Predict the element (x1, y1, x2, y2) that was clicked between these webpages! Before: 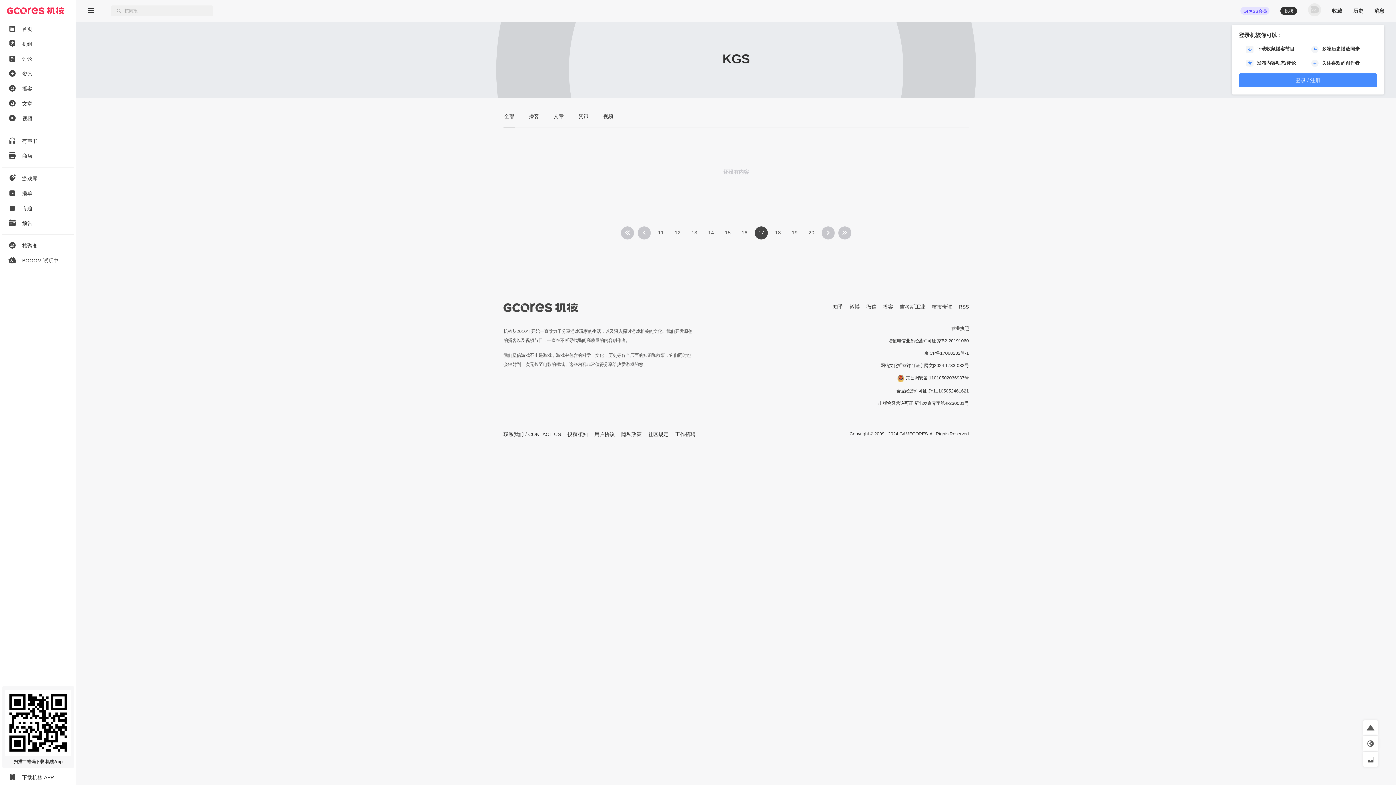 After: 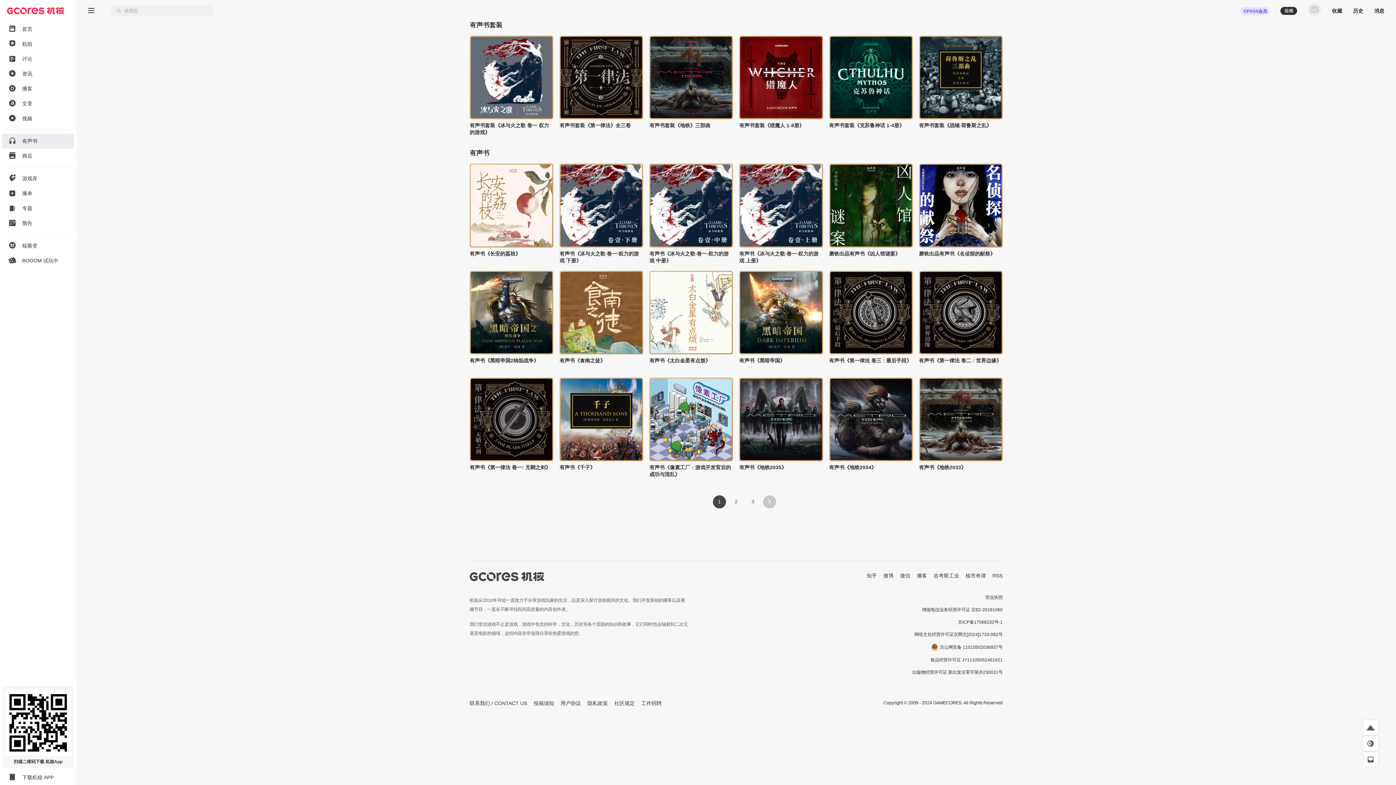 Action: bbox: (0, 133, 76, 148) label: 有声书